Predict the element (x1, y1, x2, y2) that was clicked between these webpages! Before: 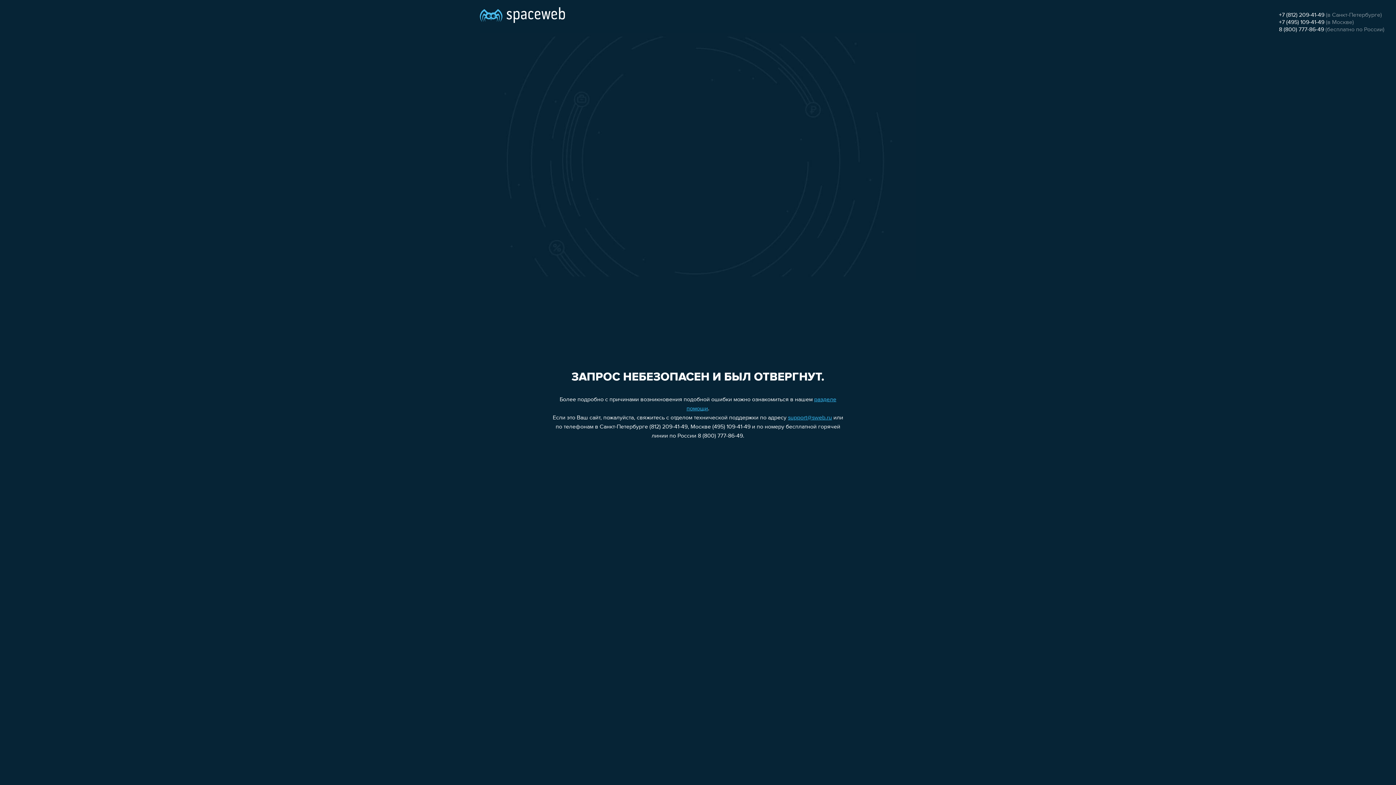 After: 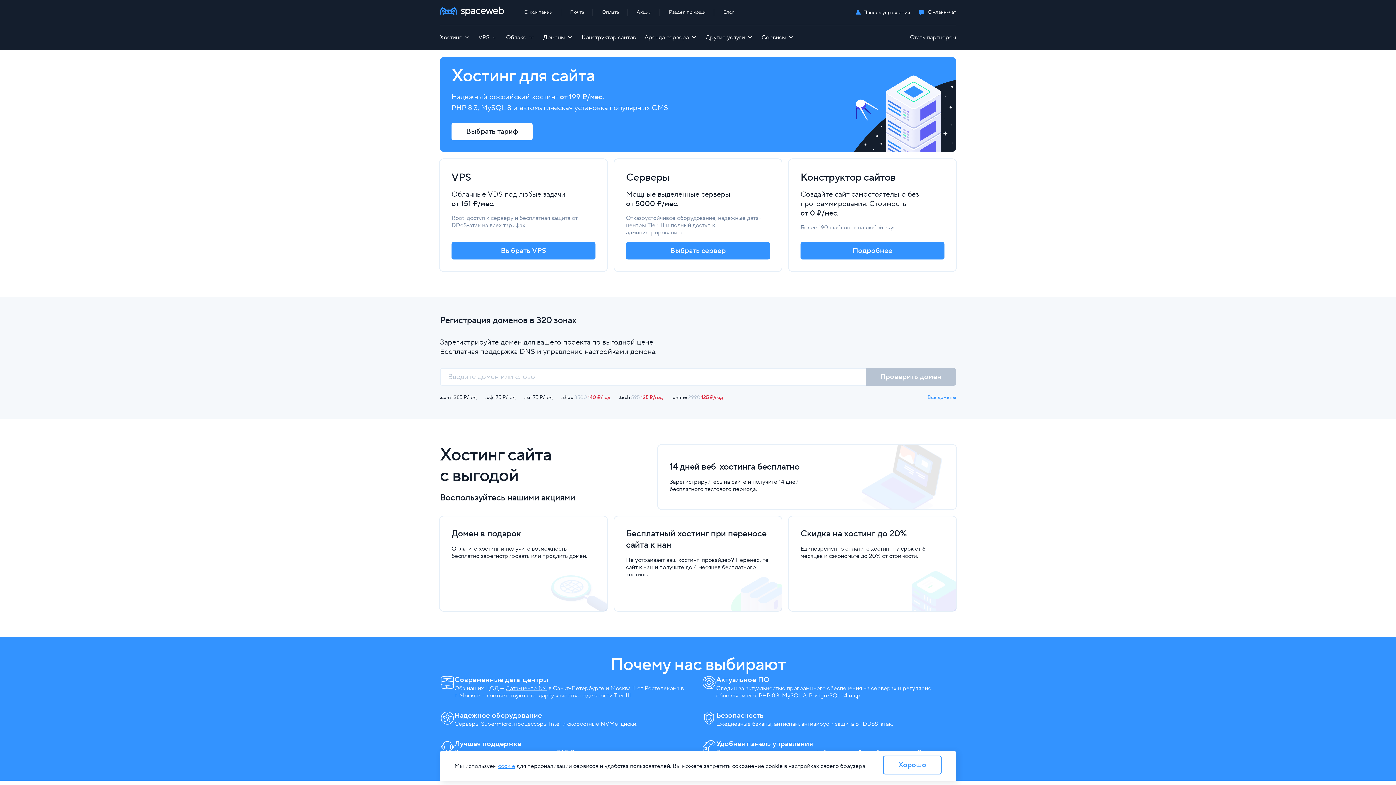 Action: bbox: (480, 0, 565, 25)